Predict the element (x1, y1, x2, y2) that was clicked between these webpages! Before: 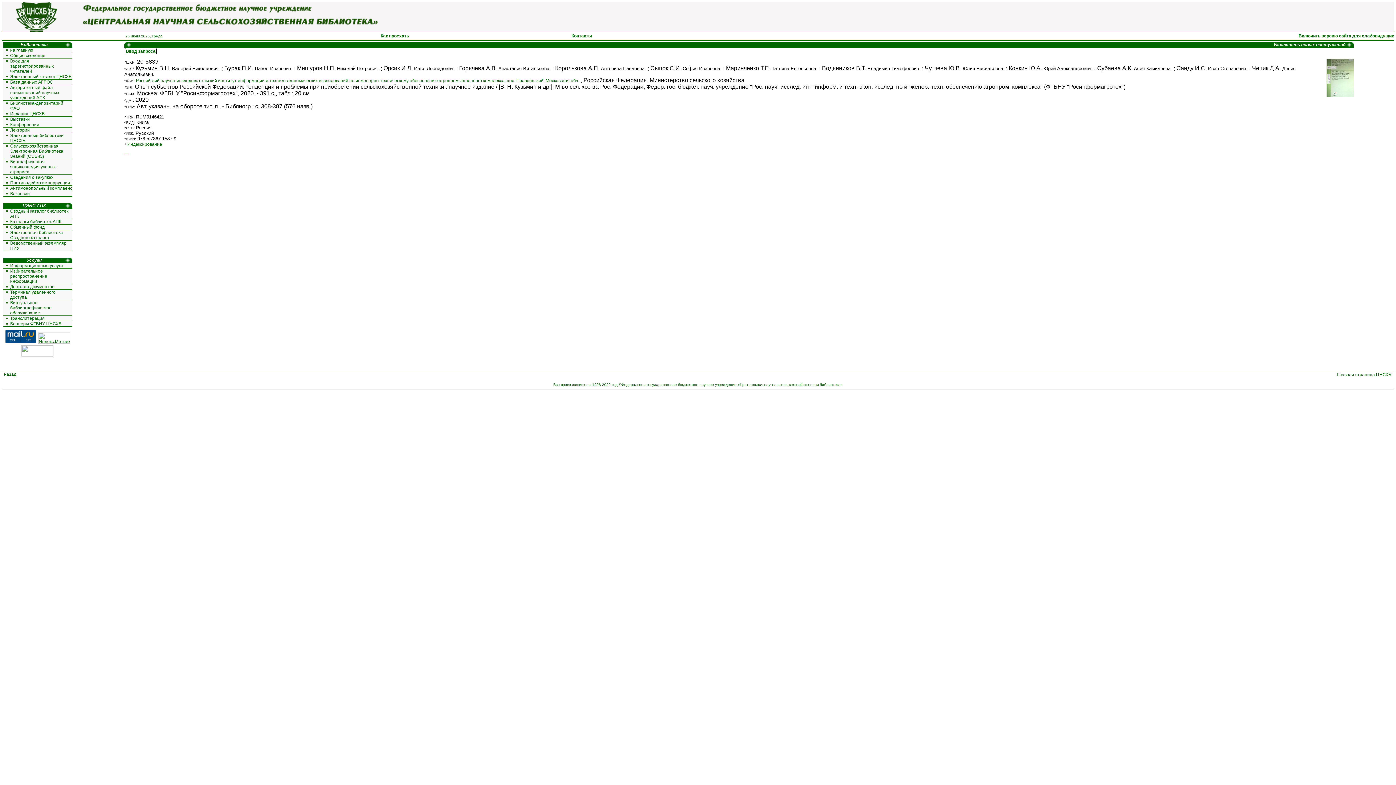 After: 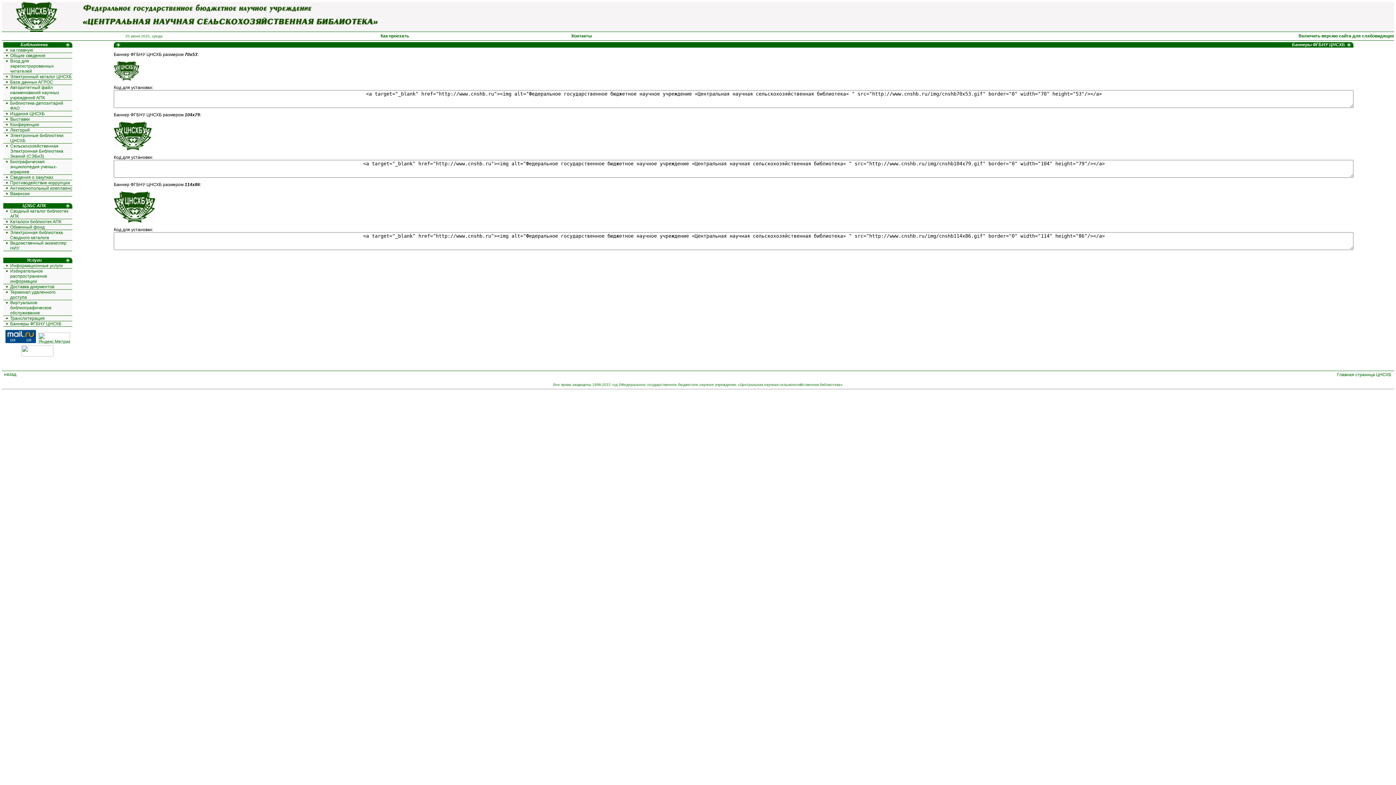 Action: bbox: (10, 321, 61, 326) label: Баннеры ФГБНУ ЦНСХБ